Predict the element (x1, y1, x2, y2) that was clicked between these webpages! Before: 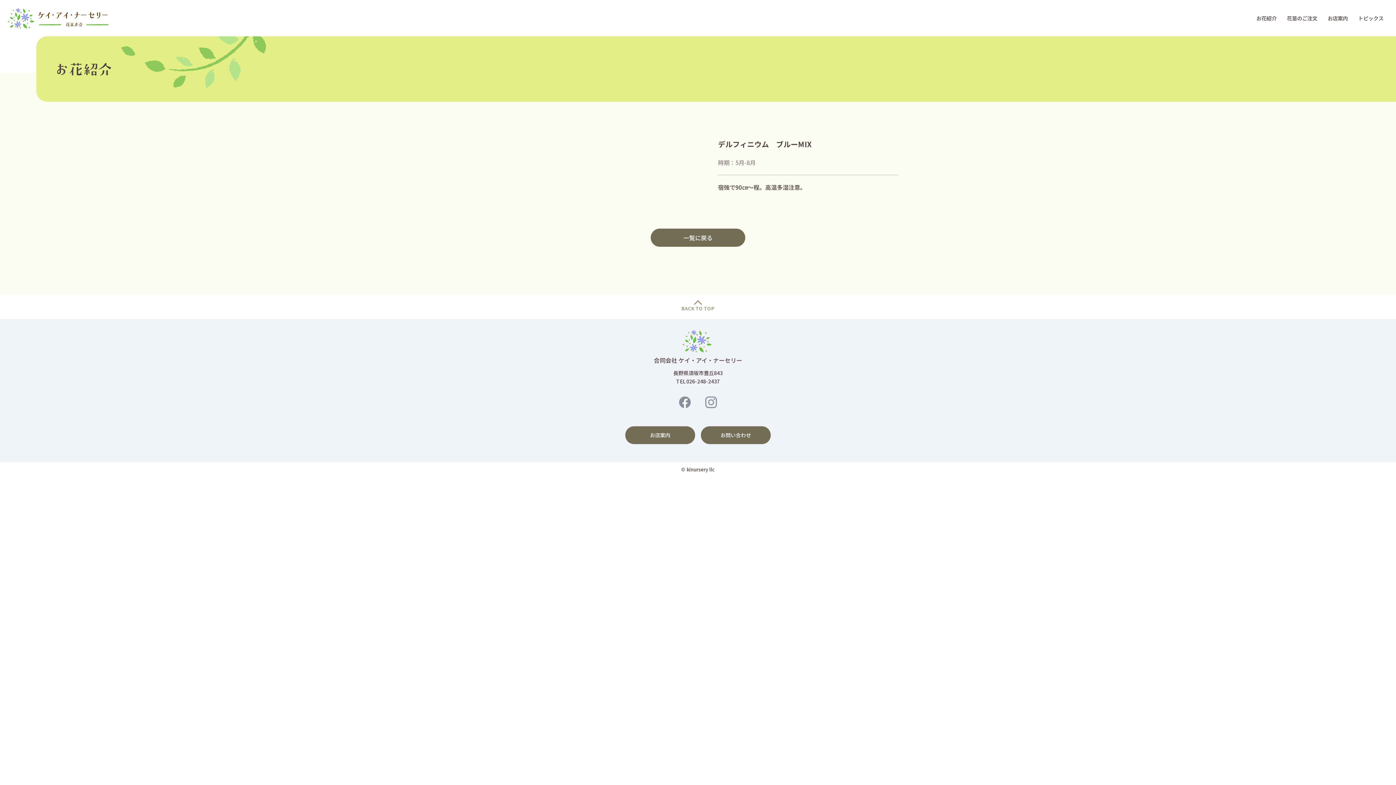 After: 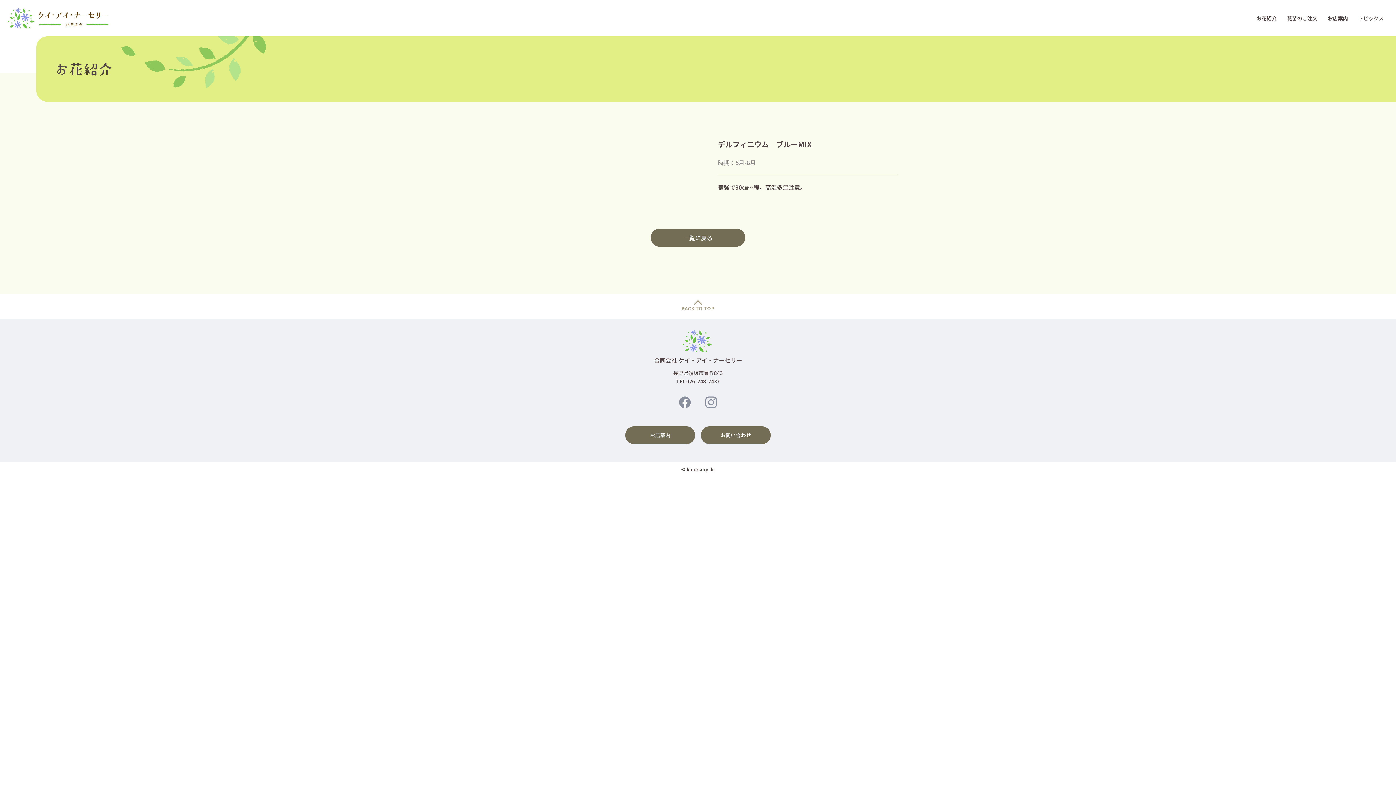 Action: label: BACK TO TOP bbox: (0, 305, 1396, 312)